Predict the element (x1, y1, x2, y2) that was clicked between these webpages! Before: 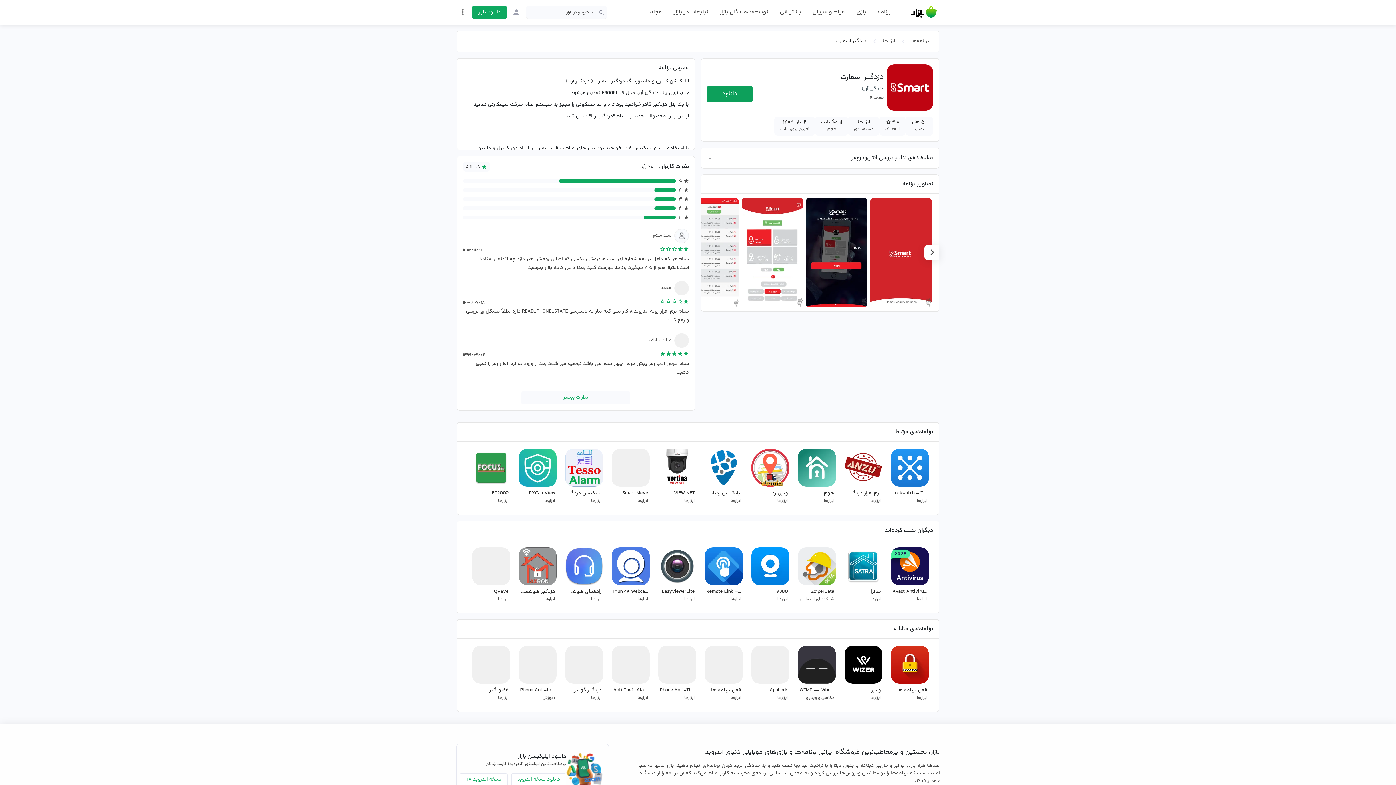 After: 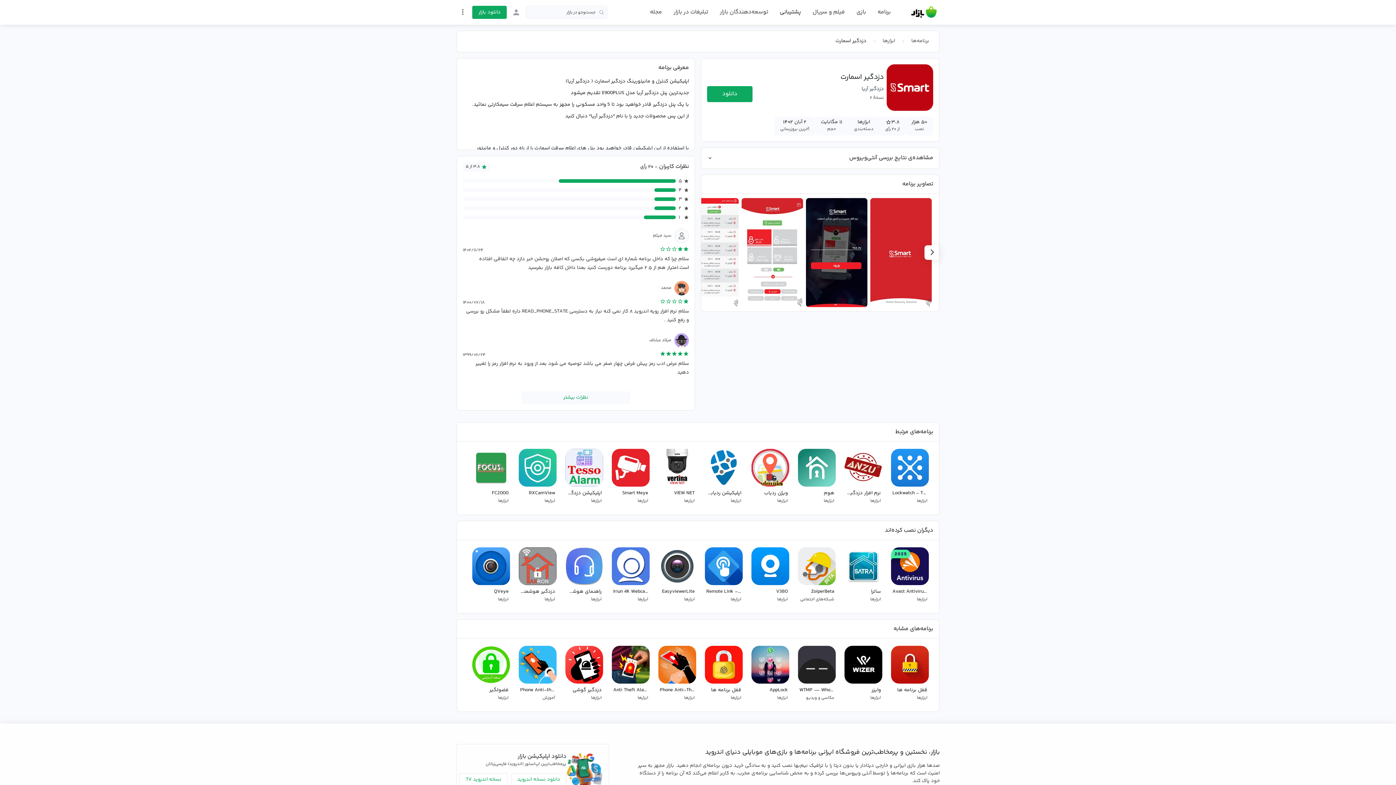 Action: label: پشتیبانی bbox: (779, 1, 801, 23)